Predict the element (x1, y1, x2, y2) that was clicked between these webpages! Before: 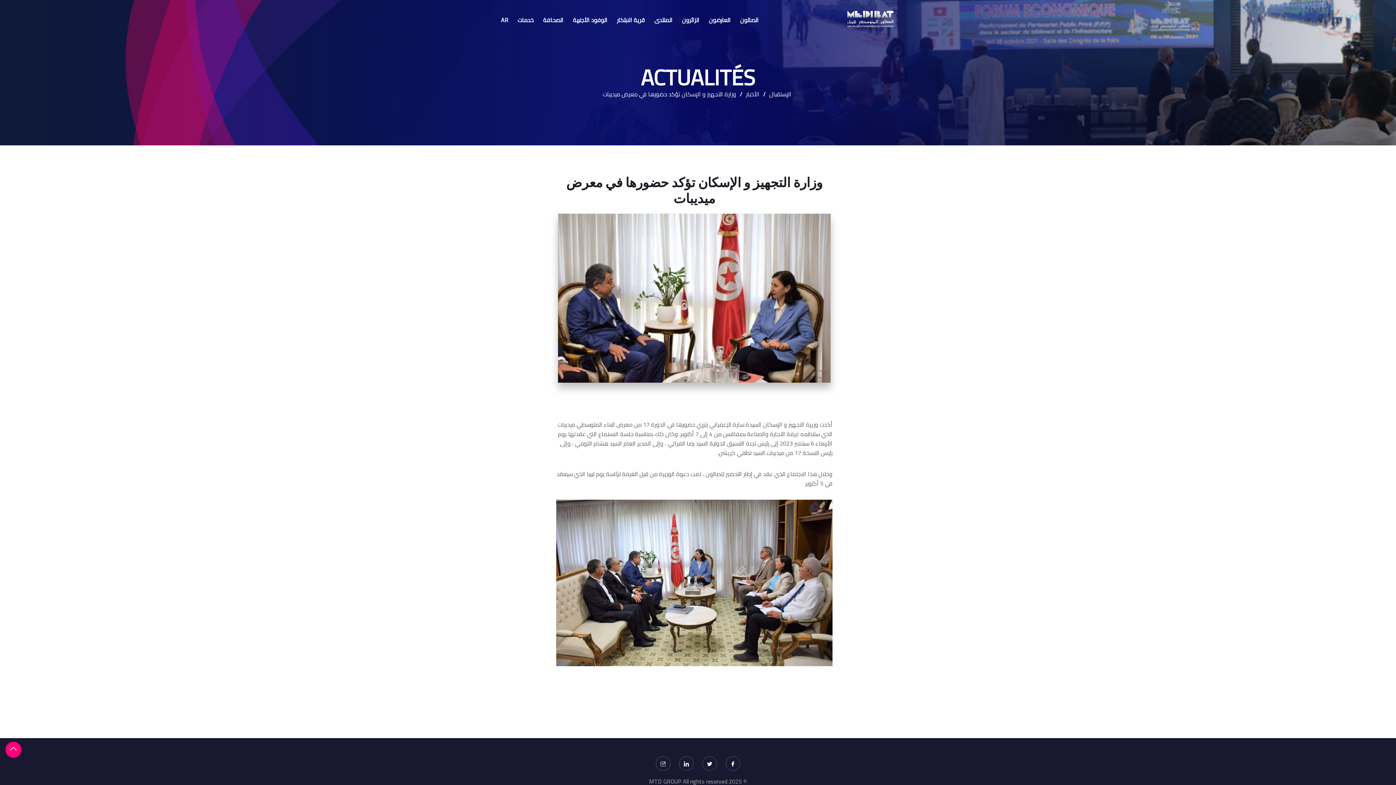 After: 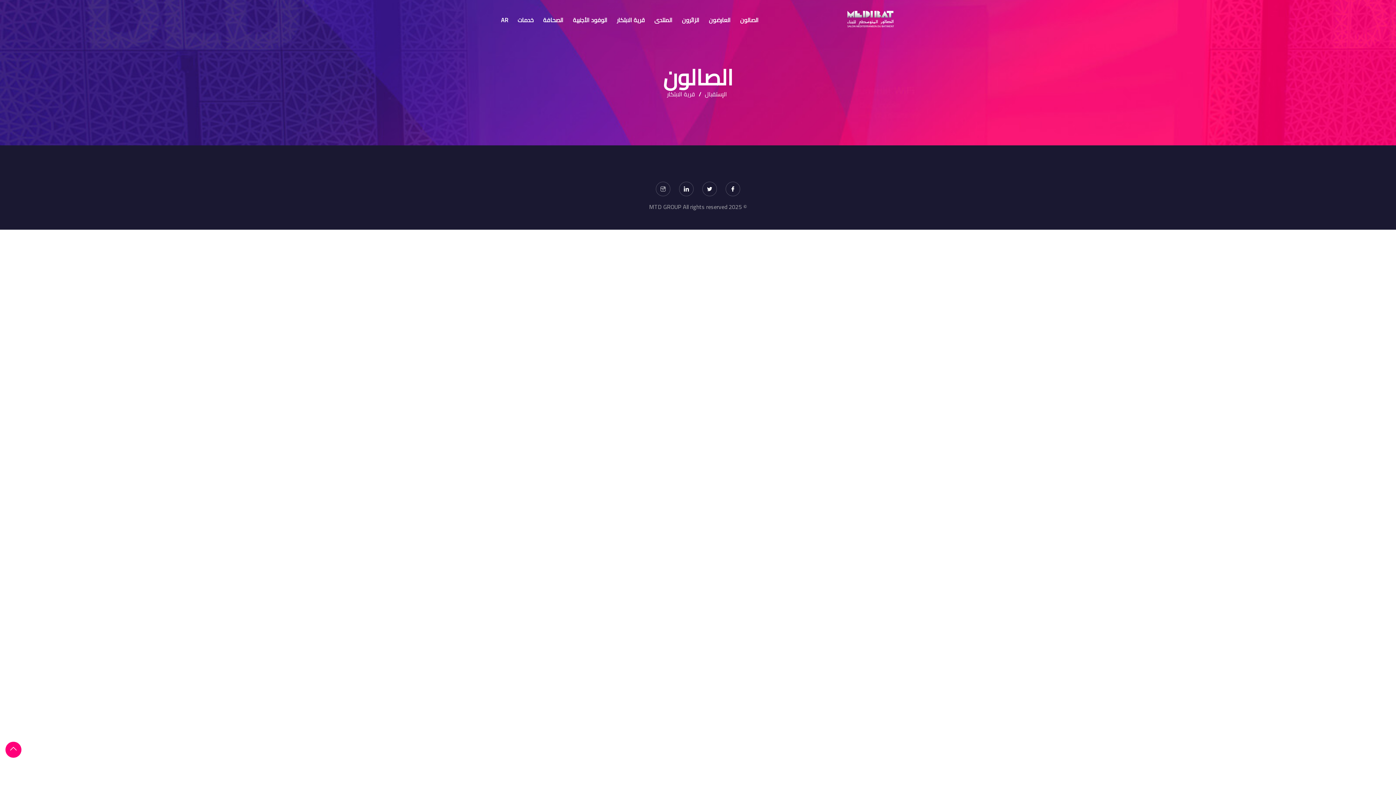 Action: label: قرية الابتكار bbox: (615, 5, 646, 34)